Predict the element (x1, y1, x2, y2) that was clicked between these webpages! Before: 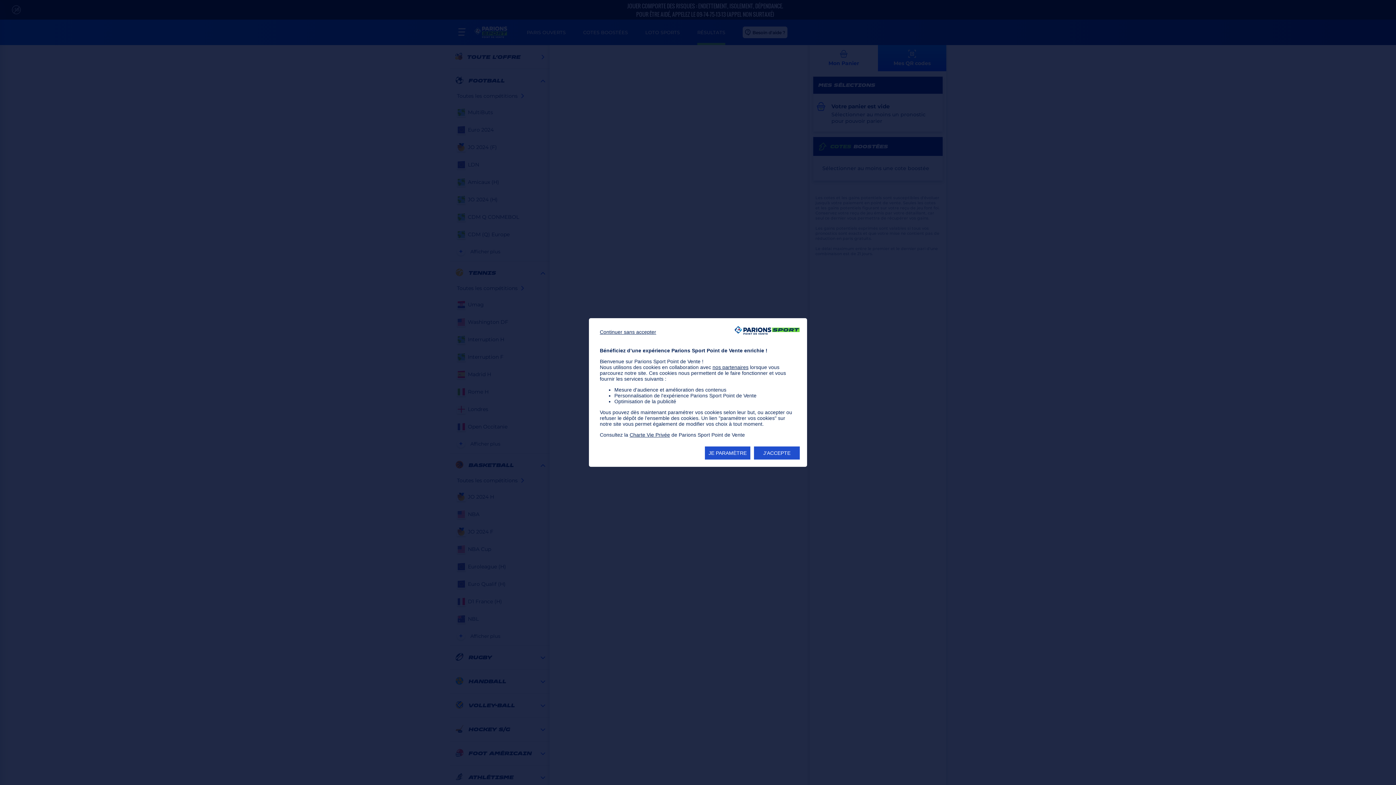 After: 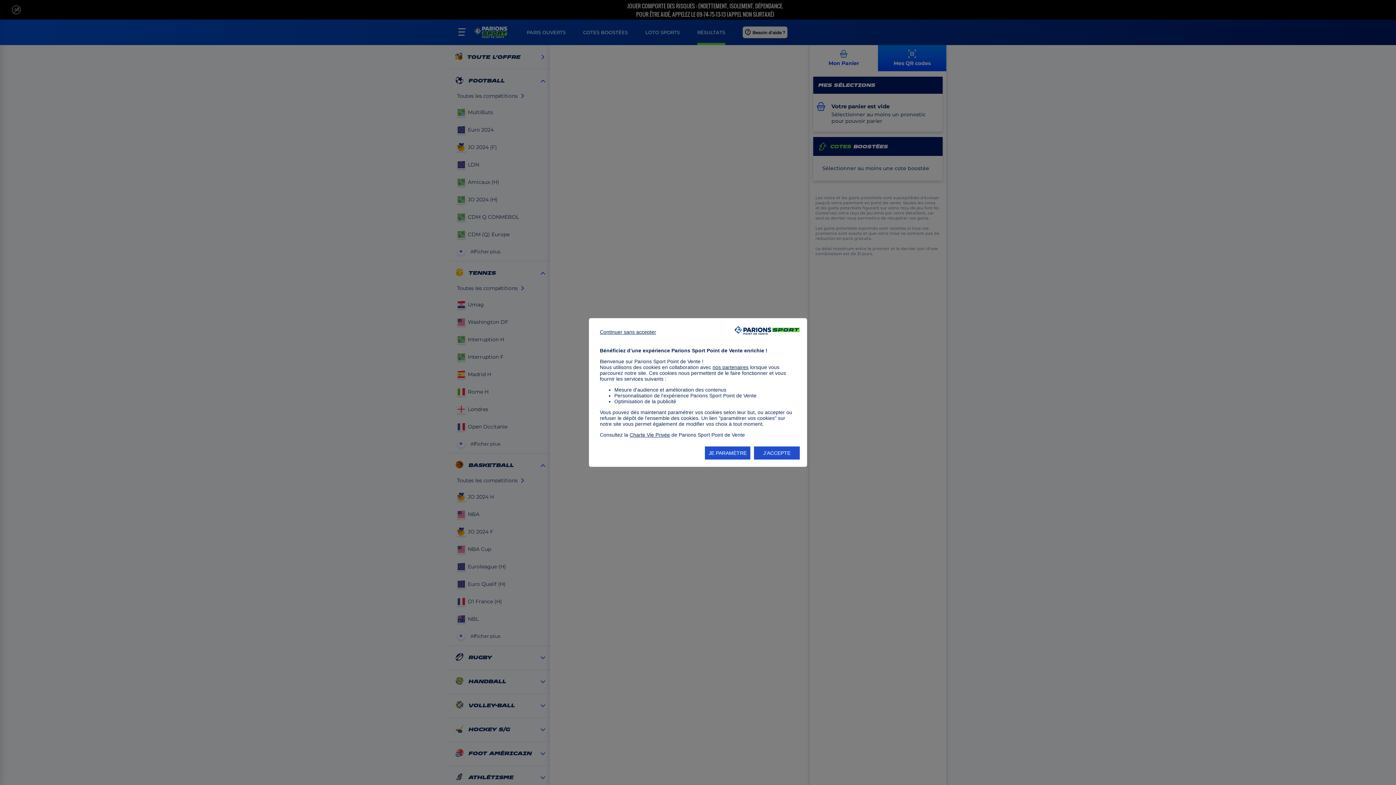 Action: bbox: (629, 432, 670, 438) label: Charte Vie Privée